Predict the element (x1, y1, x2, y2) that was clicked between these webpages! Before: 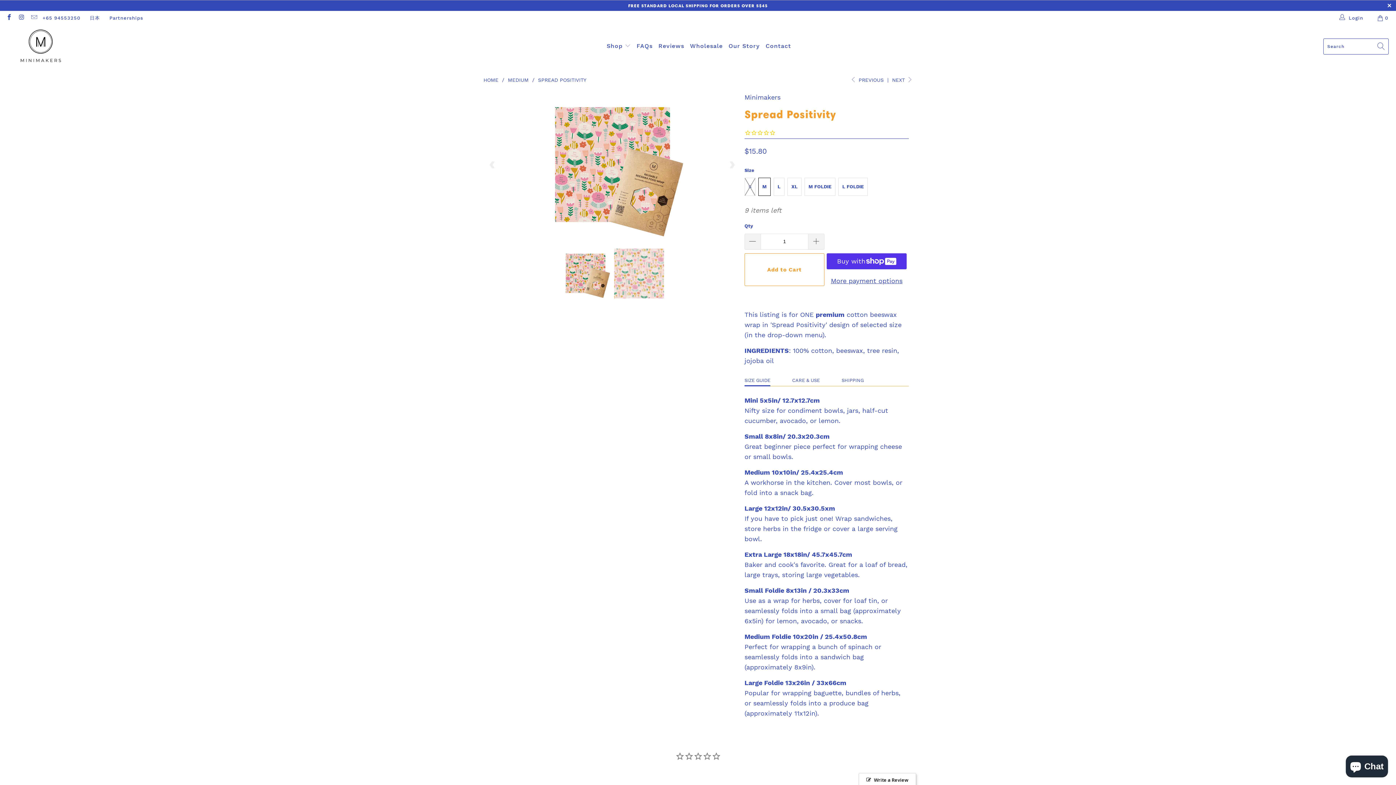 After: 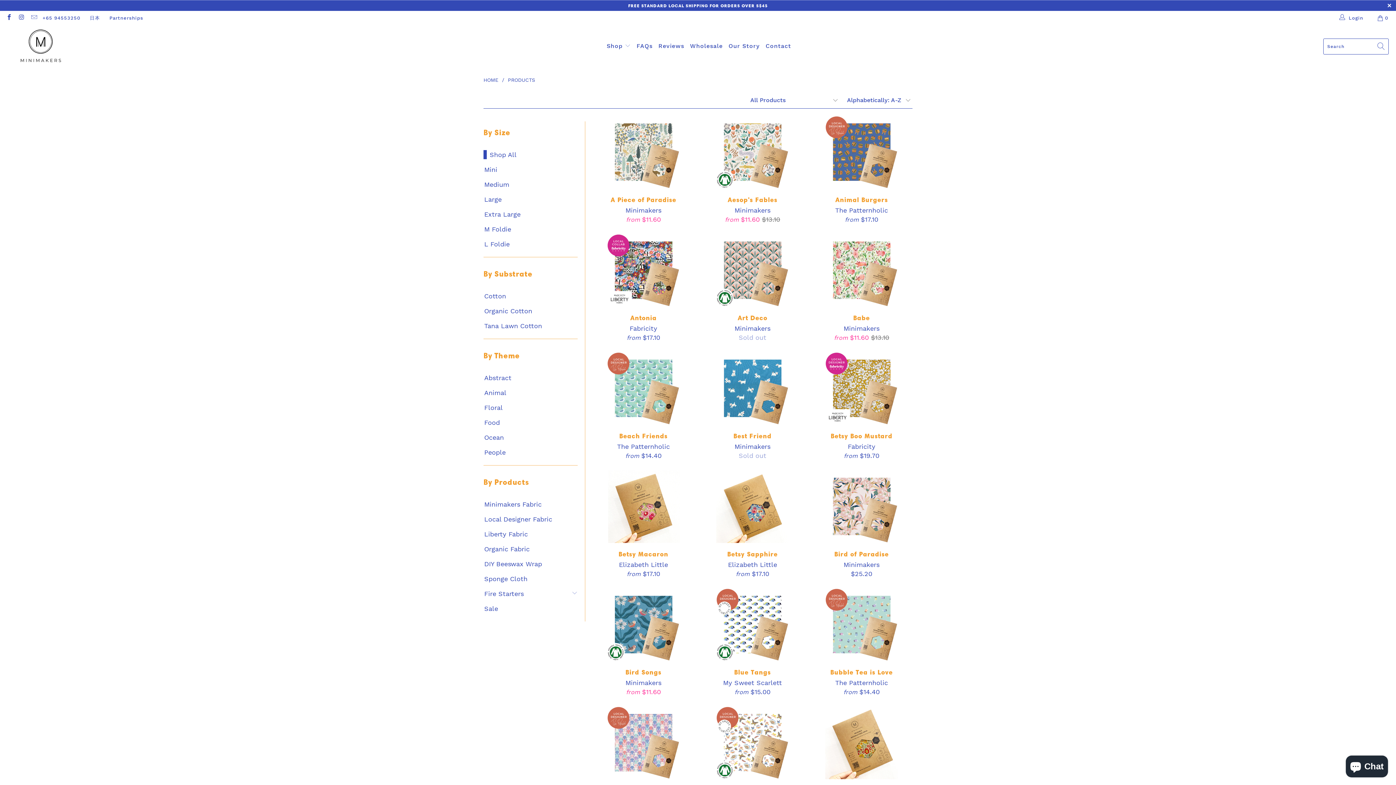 Action: label: Shop All bbox: (570, 769, 594, 776)